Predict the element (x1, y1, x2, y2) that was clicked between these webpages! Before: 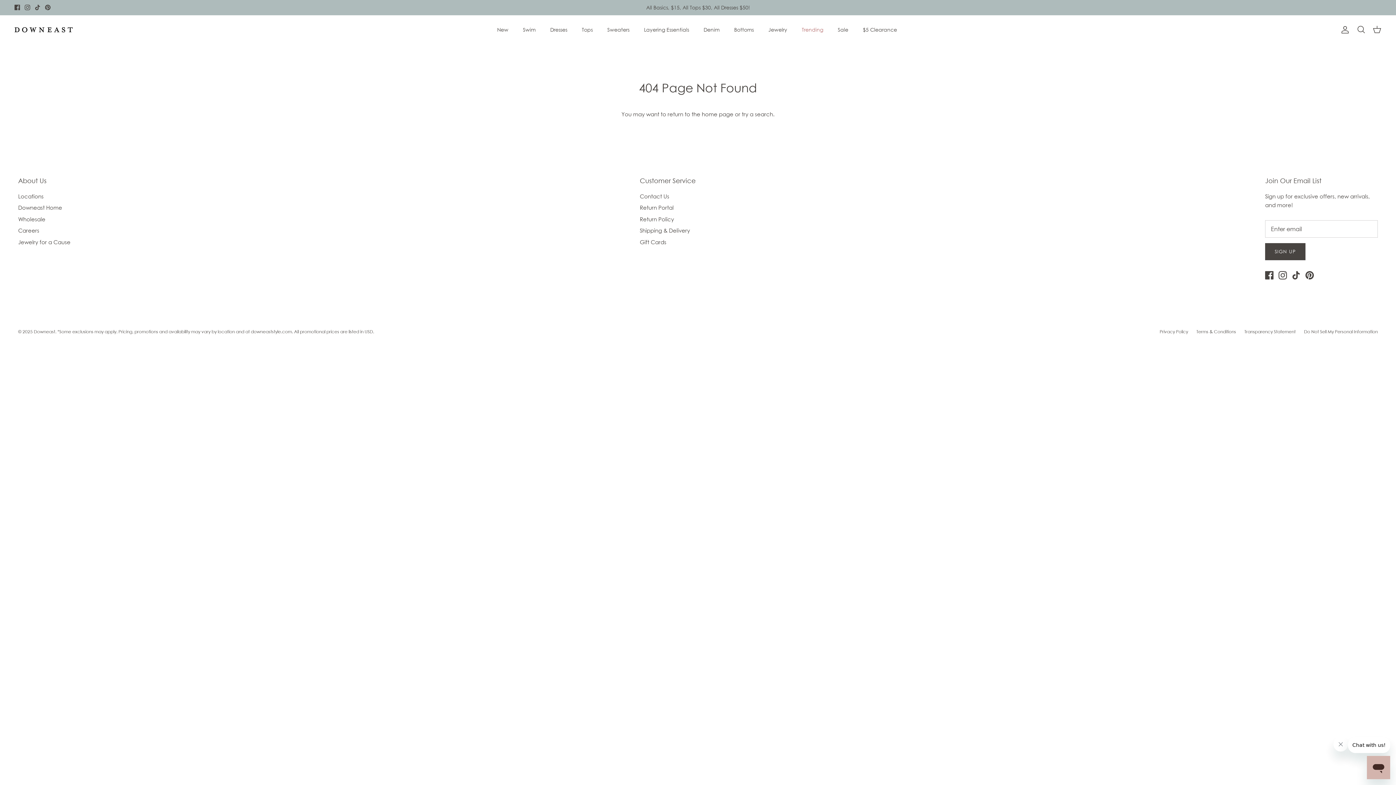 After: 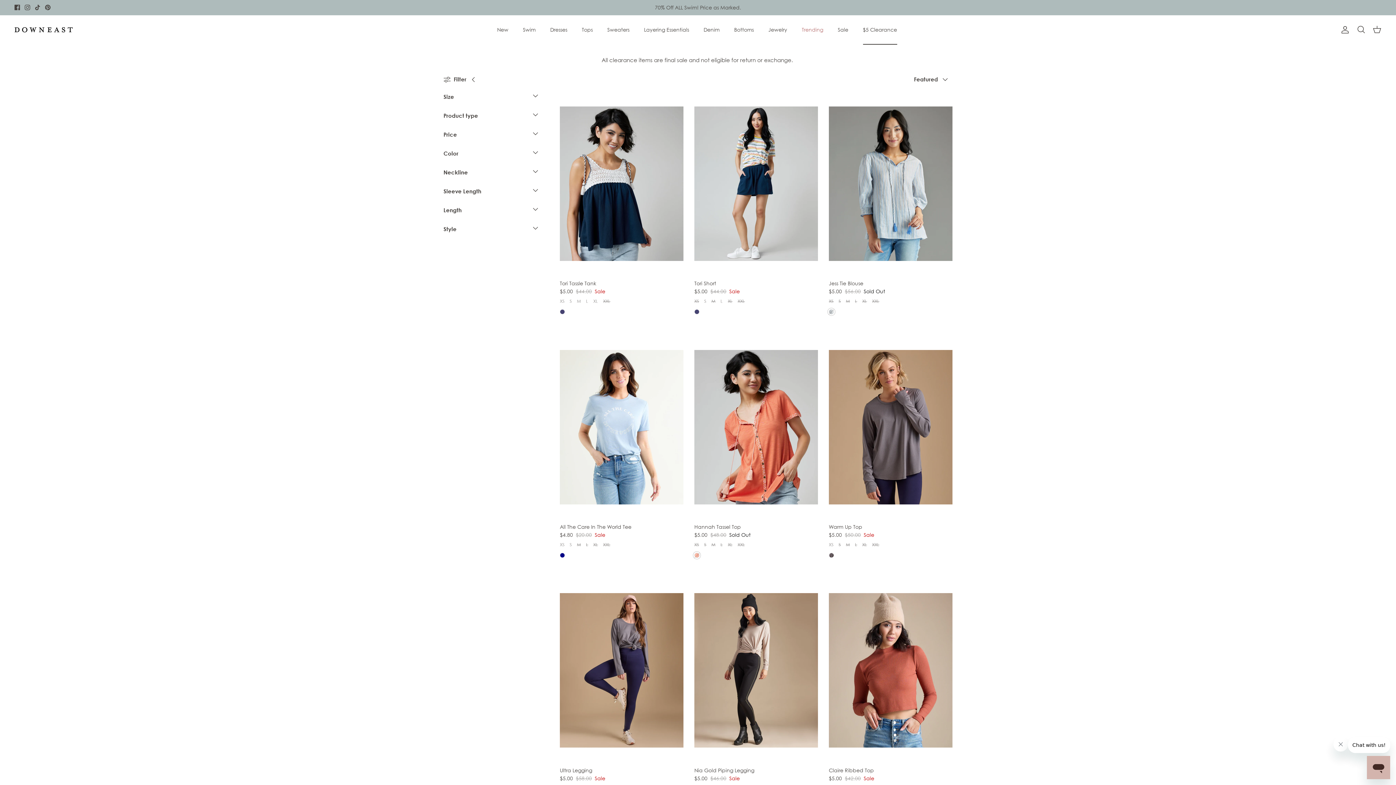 Action: bbox: (856, 17, 903, 41) label: $5 Clearance